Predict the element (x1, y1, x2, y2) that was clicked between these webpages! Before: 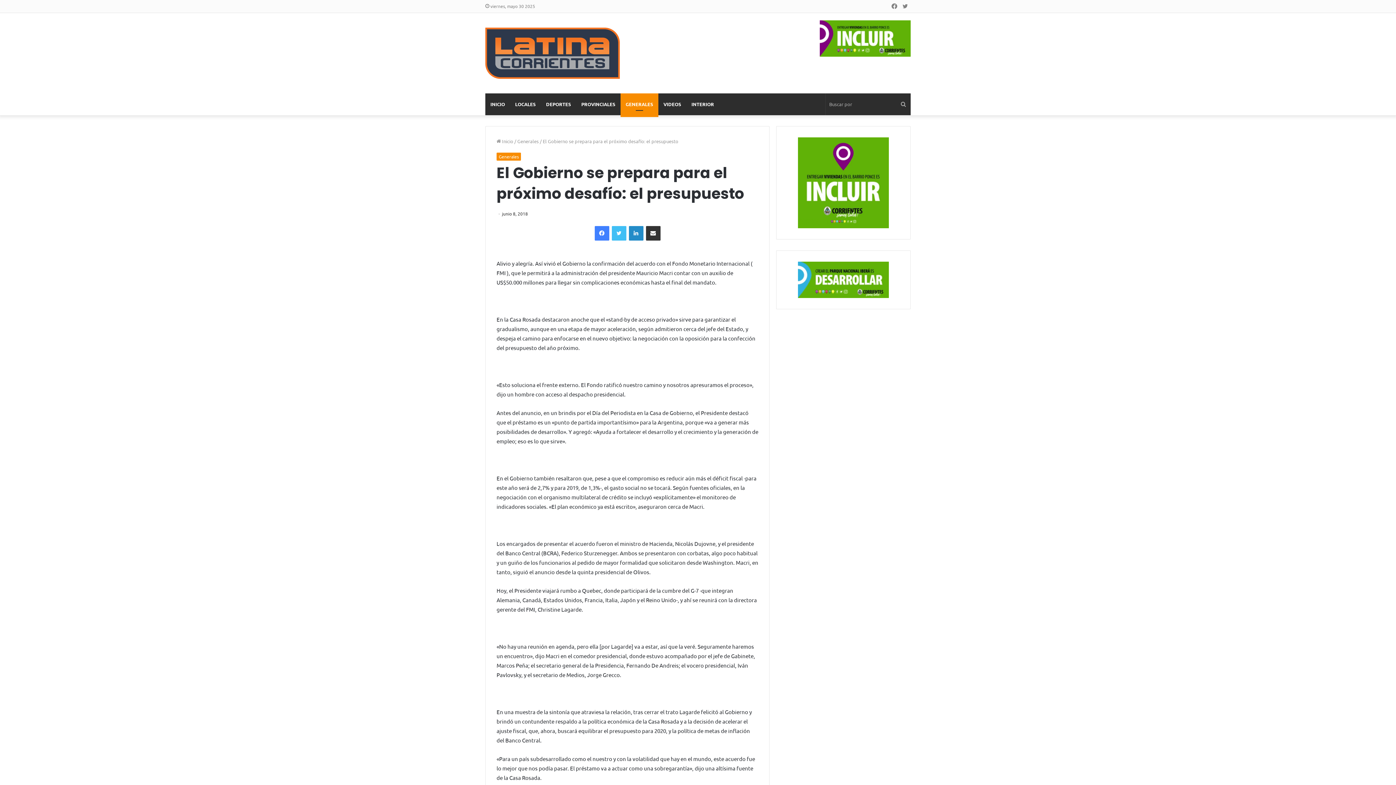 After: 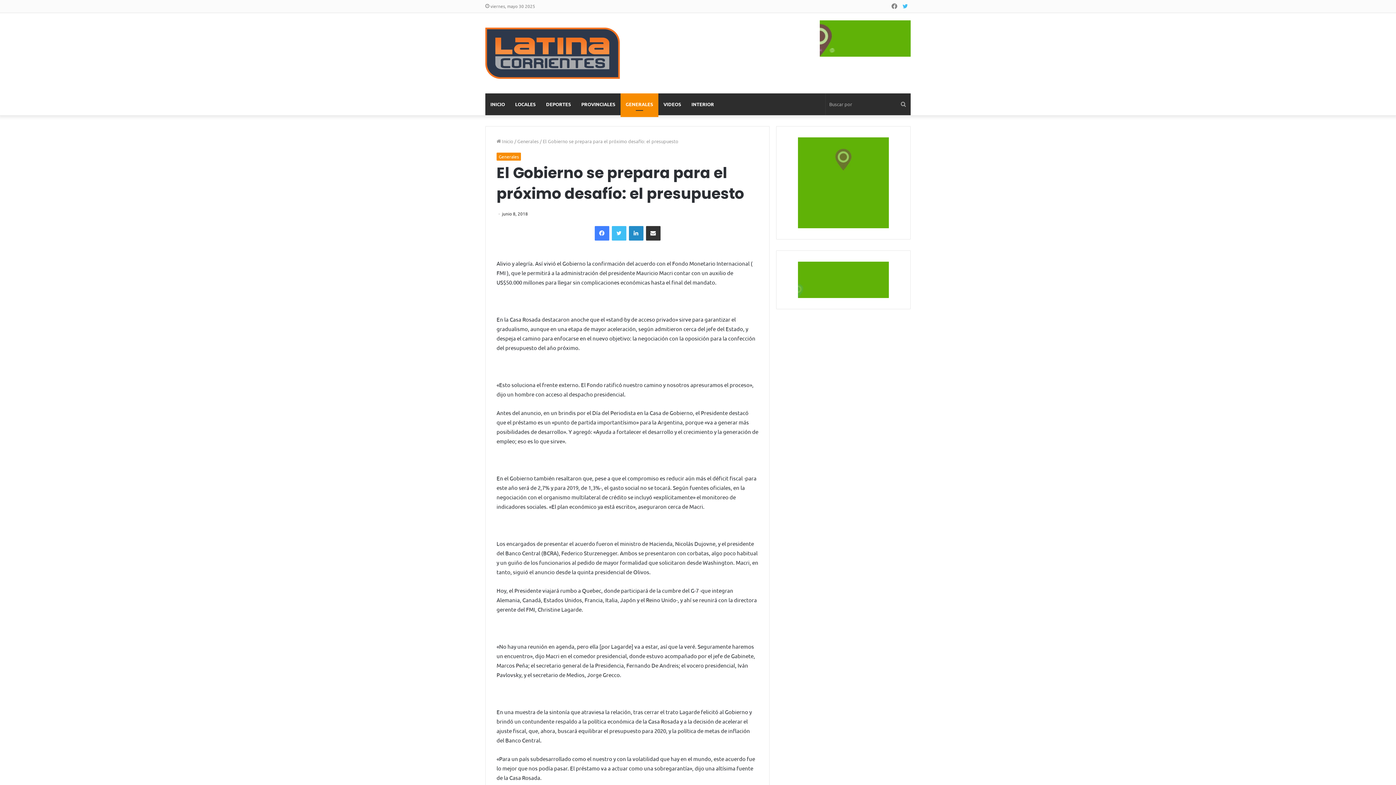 Action: bbox: (900, 0, 910, 12) label: Twitter